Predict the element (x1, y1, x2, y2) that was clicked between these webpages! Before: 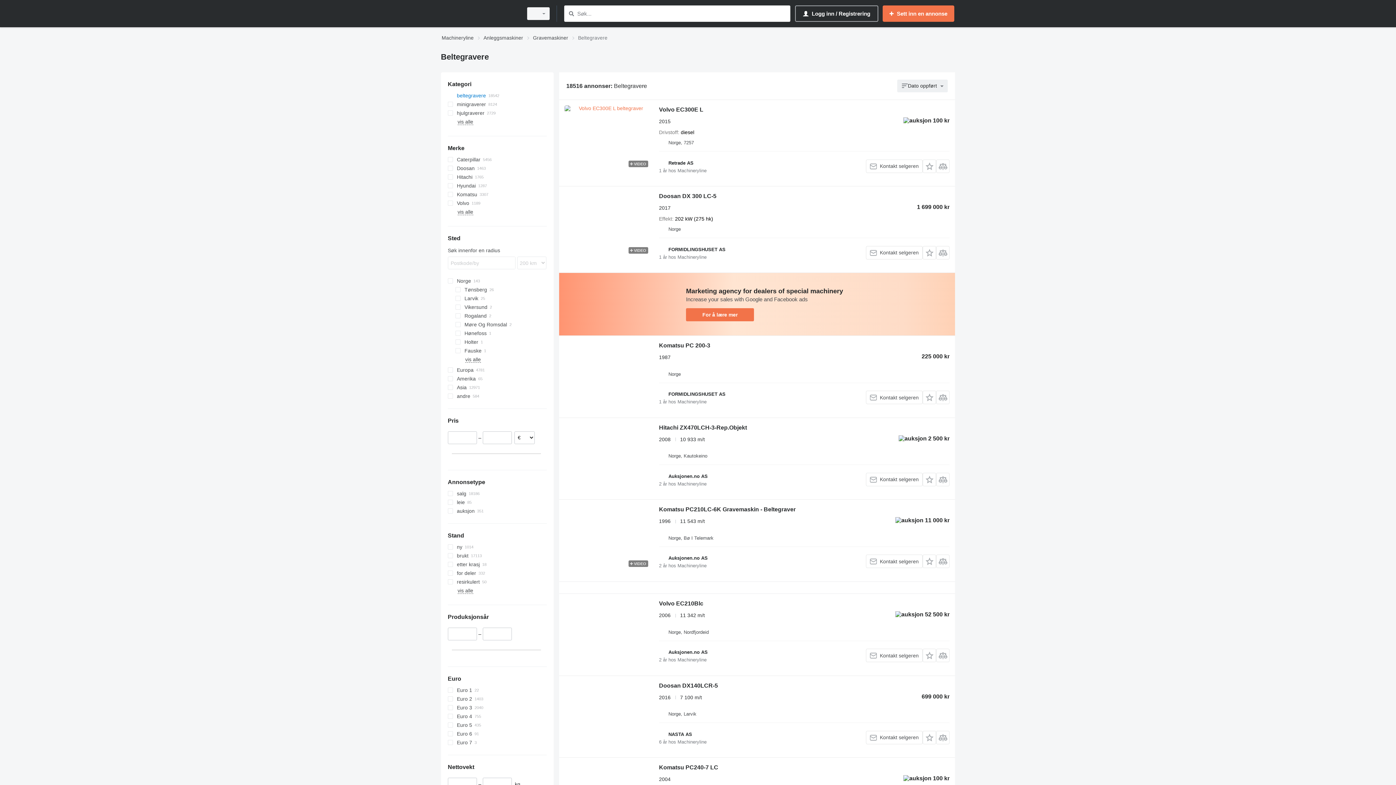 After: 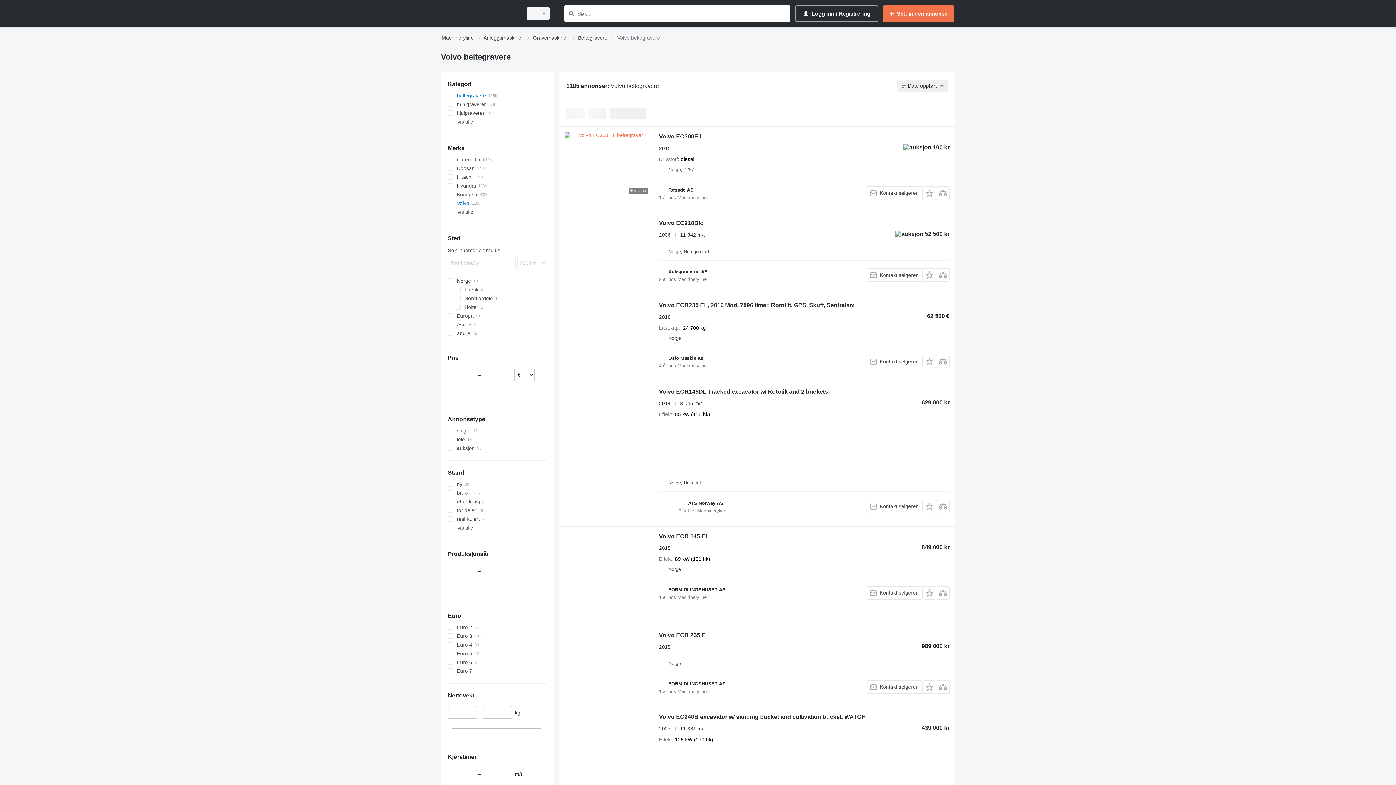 Action: label: Volvo bbox: (447, 198, 546, 207)